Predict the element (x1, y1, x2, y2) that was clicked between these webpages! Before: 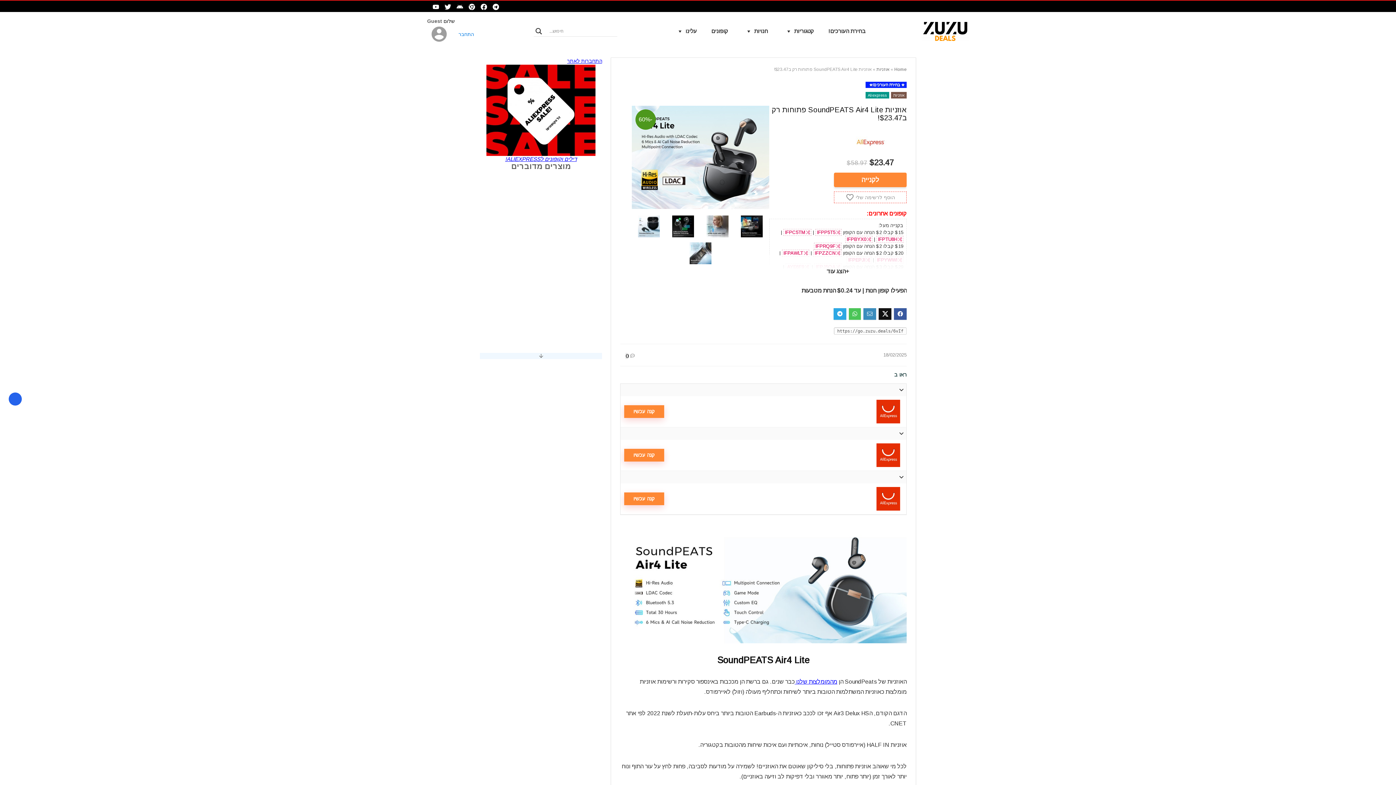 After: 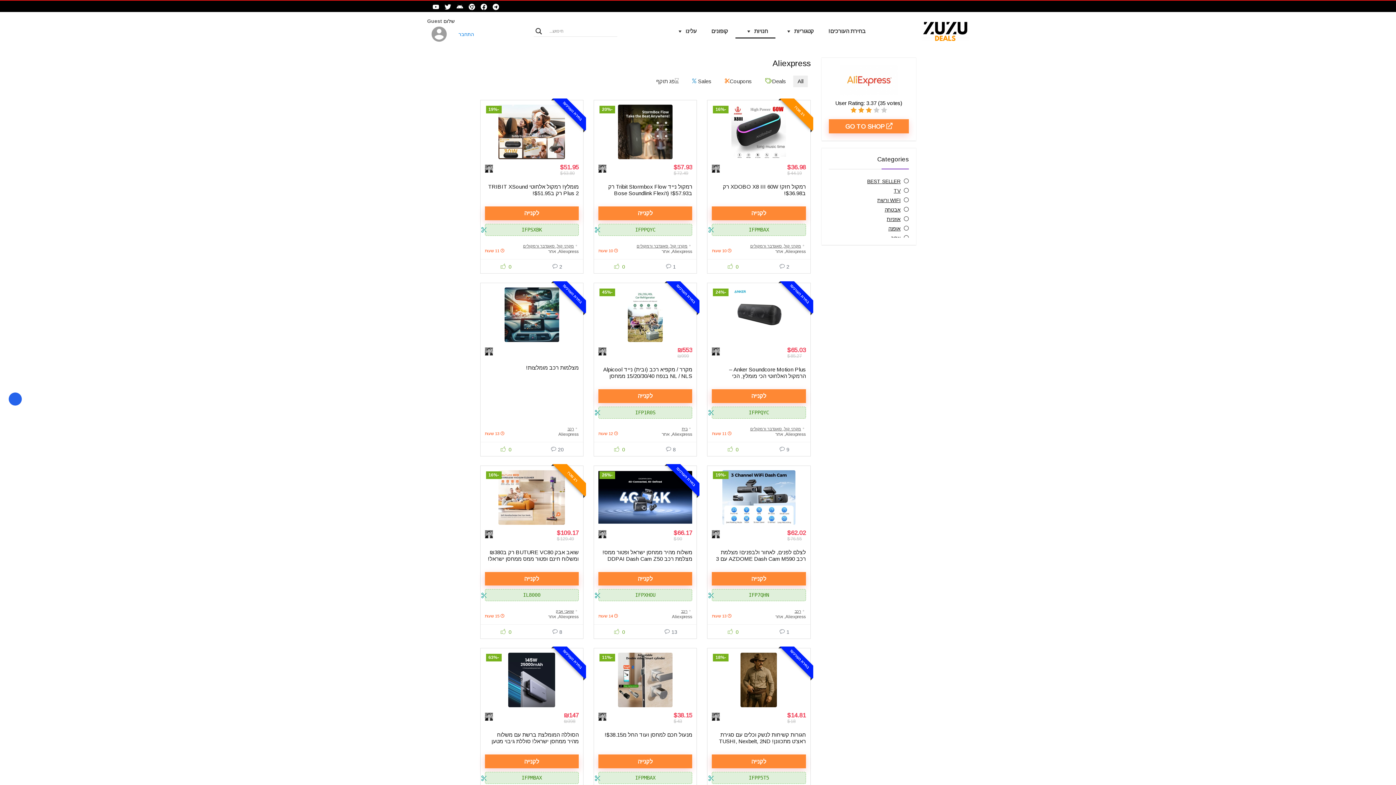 Action: bbox: (852, 130, 888, 158)